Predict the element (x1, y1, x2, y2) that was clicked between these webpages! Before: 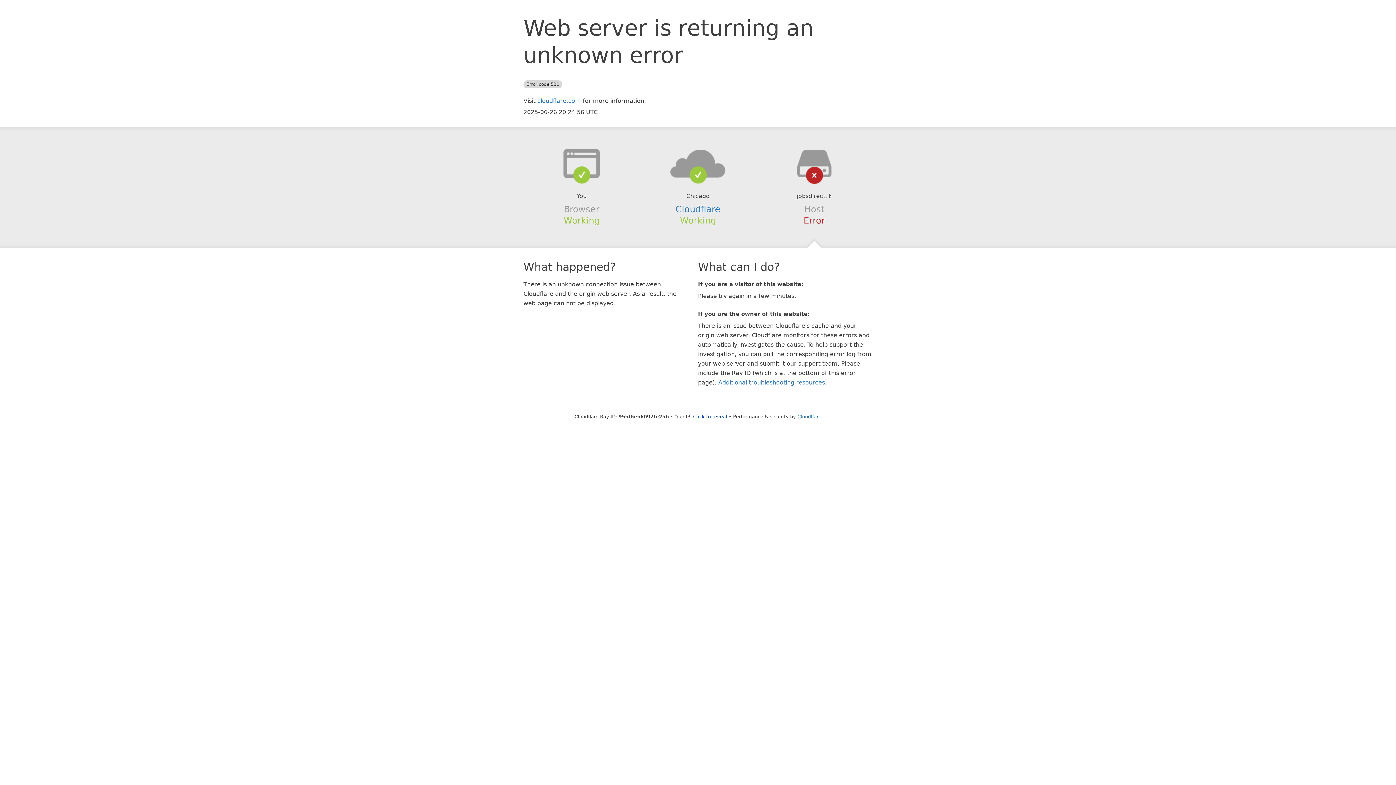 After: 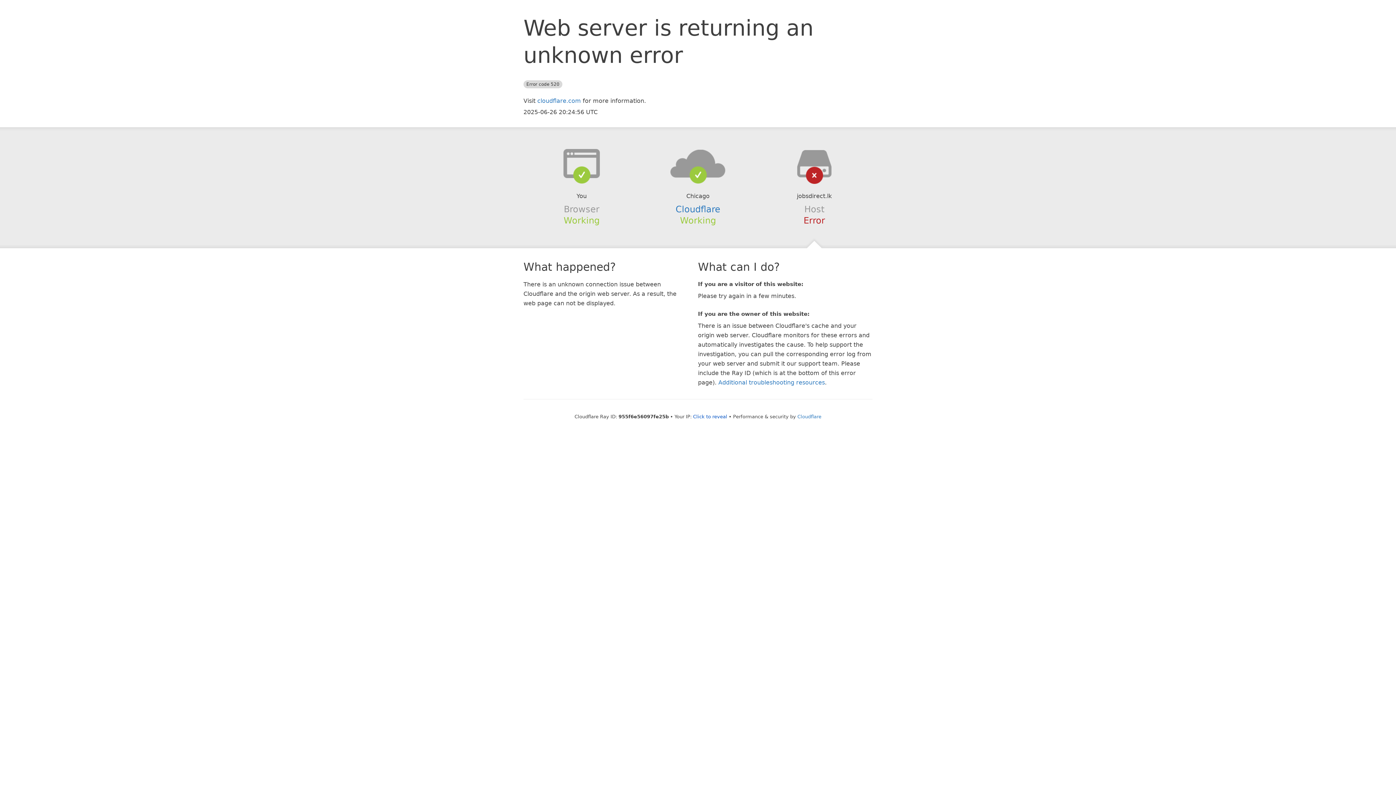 Action: bbox: (639, 148, 756, 178)